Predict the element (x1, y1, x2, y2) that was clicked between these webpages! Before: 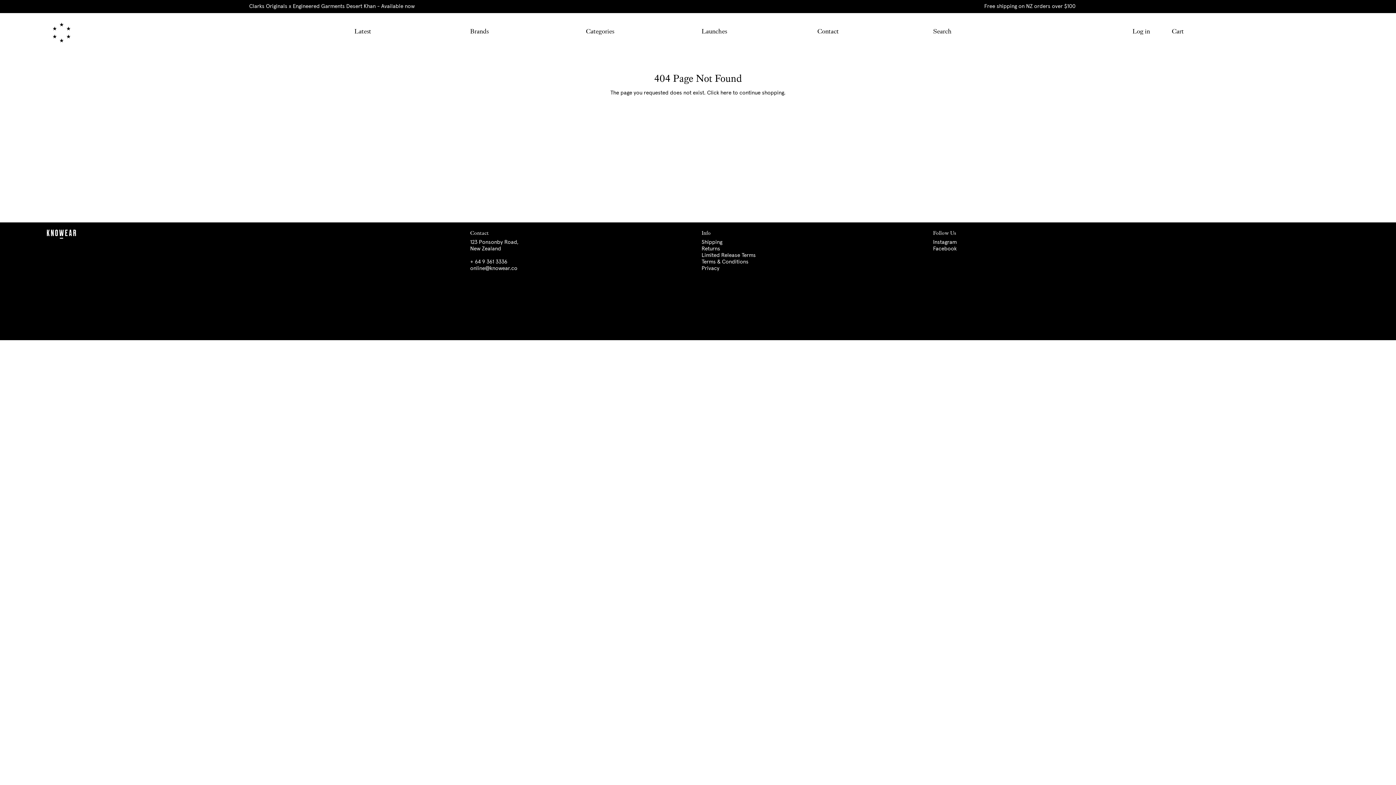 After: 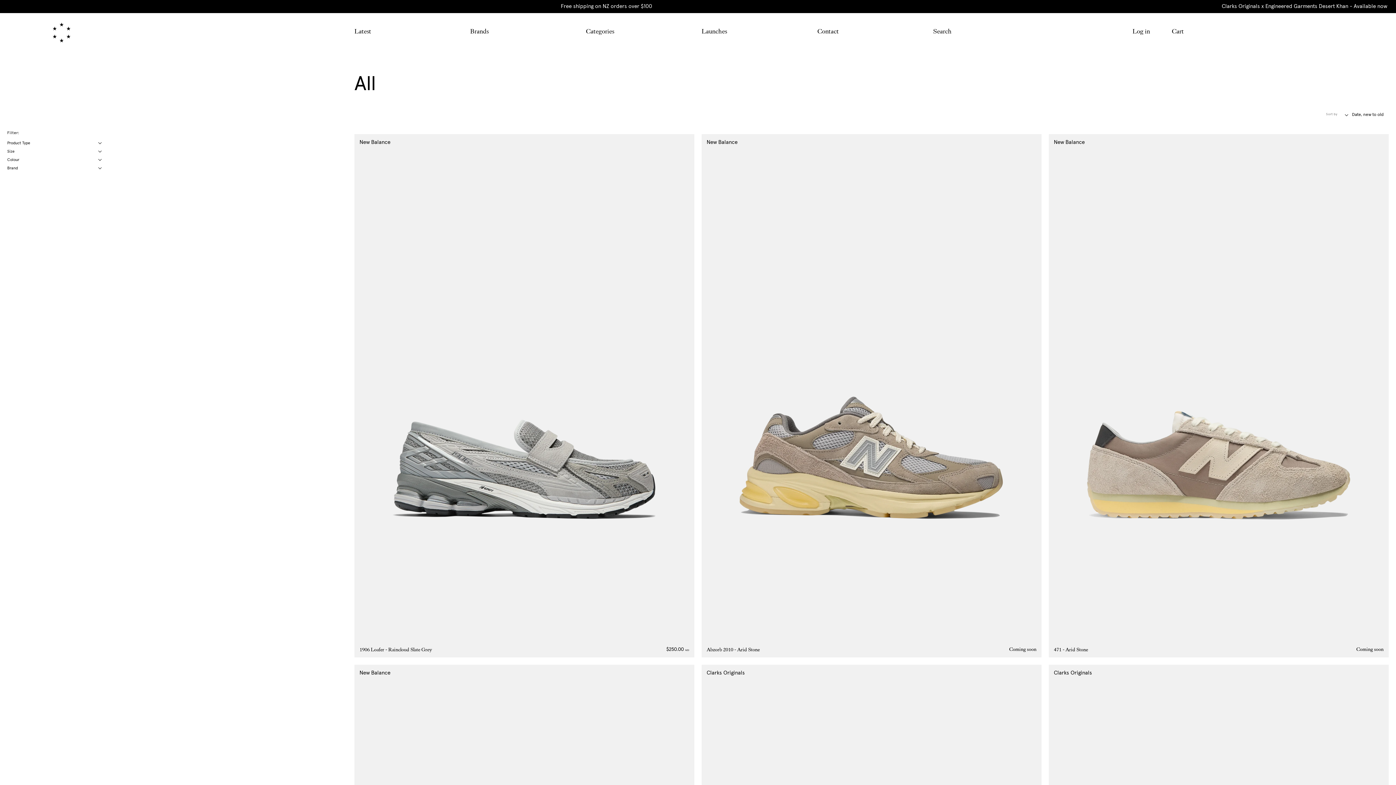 Action: label: here bbox: (720, 90, 731, 95)